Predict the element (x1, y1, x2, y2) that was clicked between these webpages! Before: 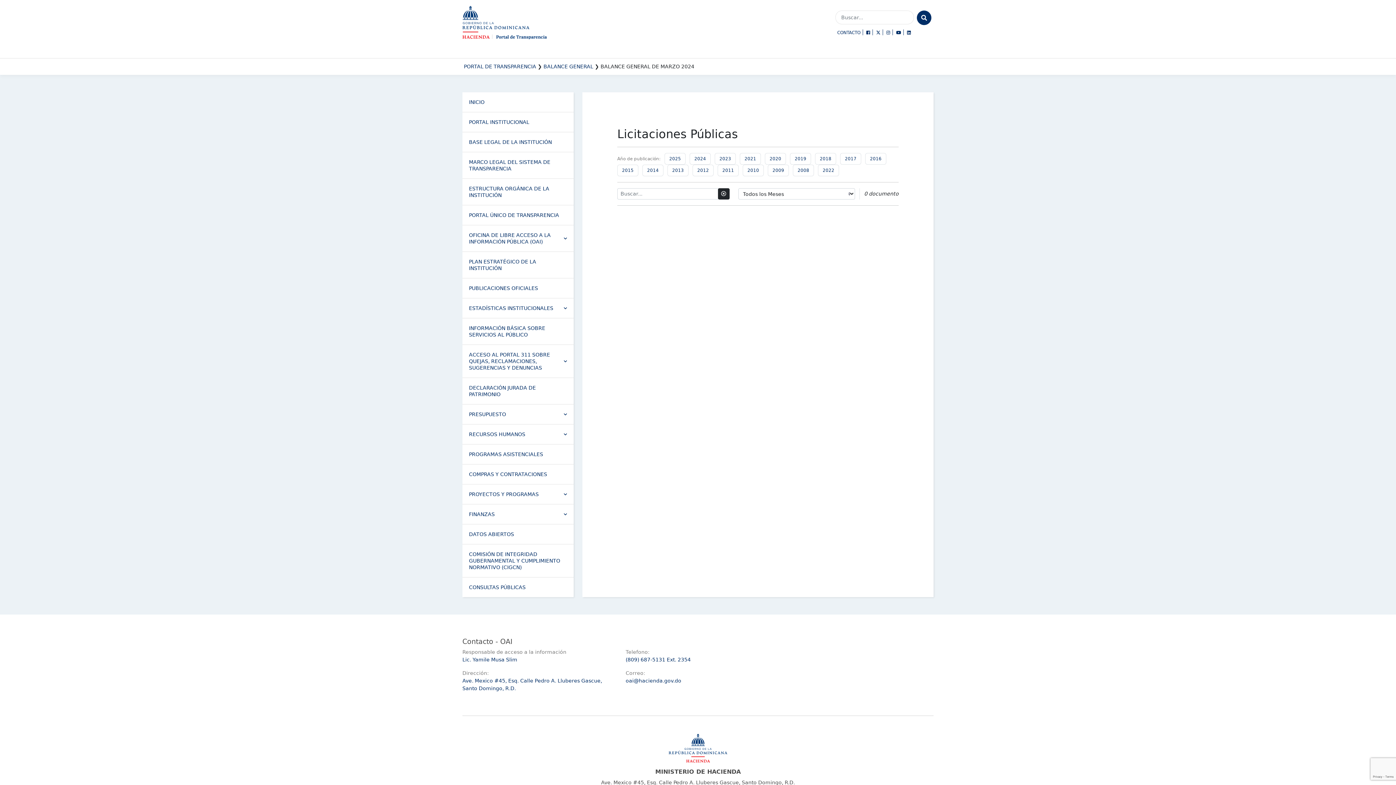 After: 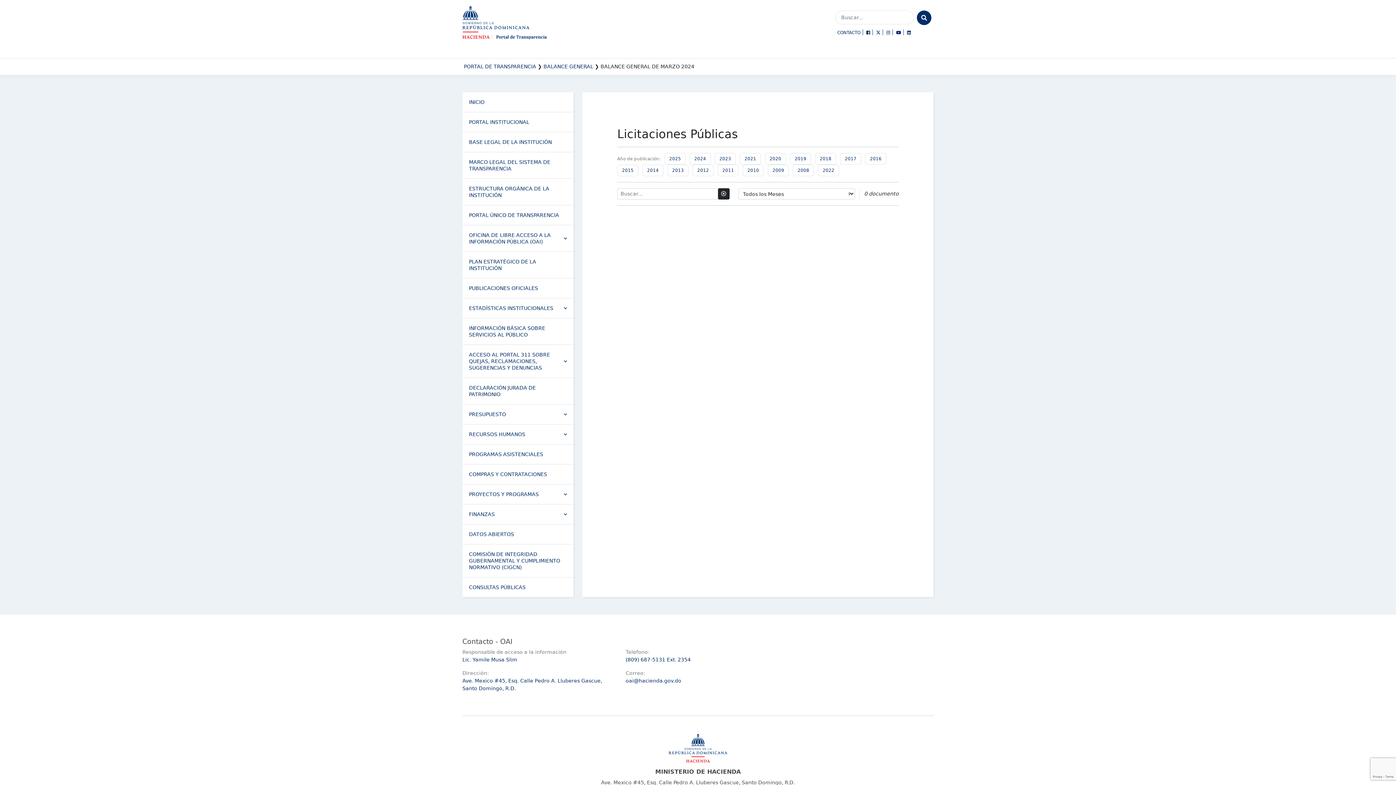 Action: bbox: (907, 30, 911, 35)